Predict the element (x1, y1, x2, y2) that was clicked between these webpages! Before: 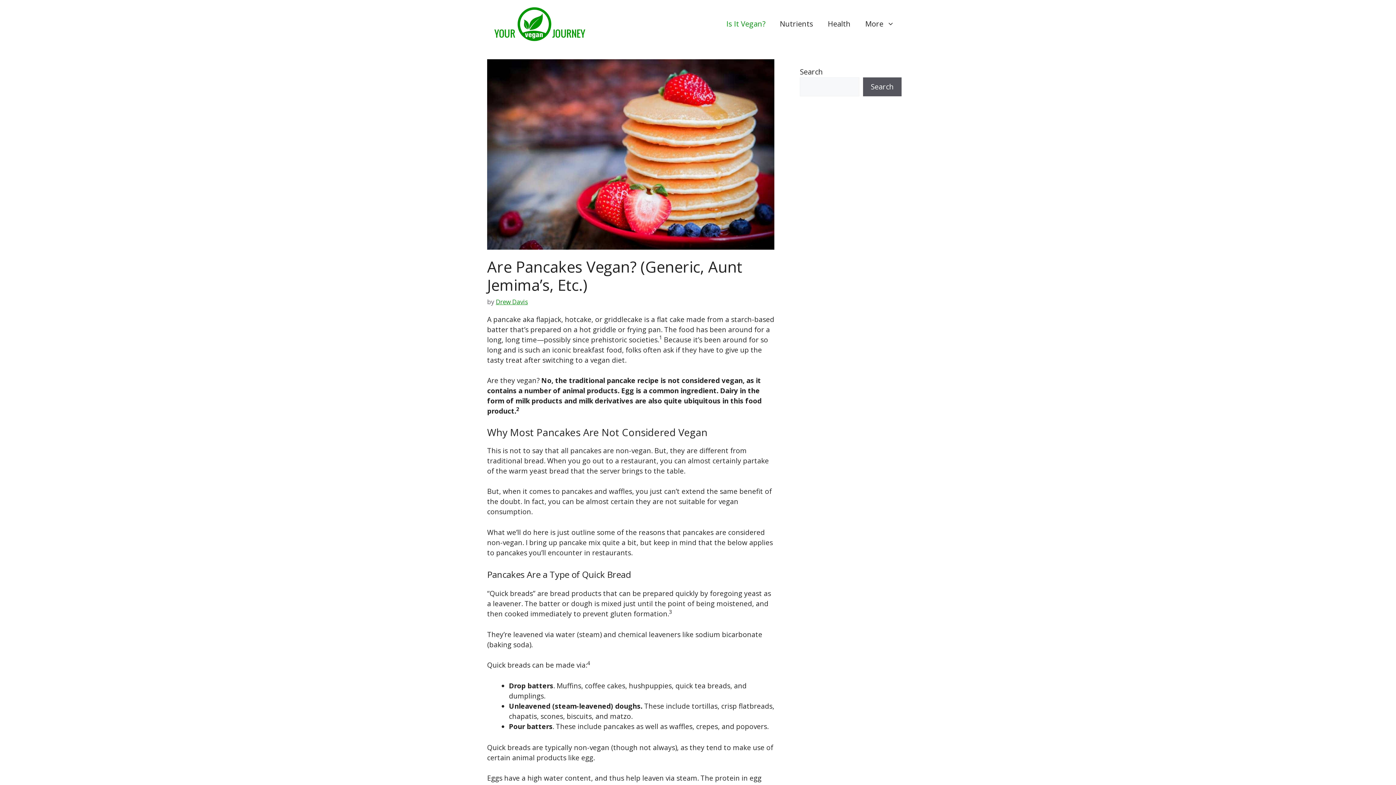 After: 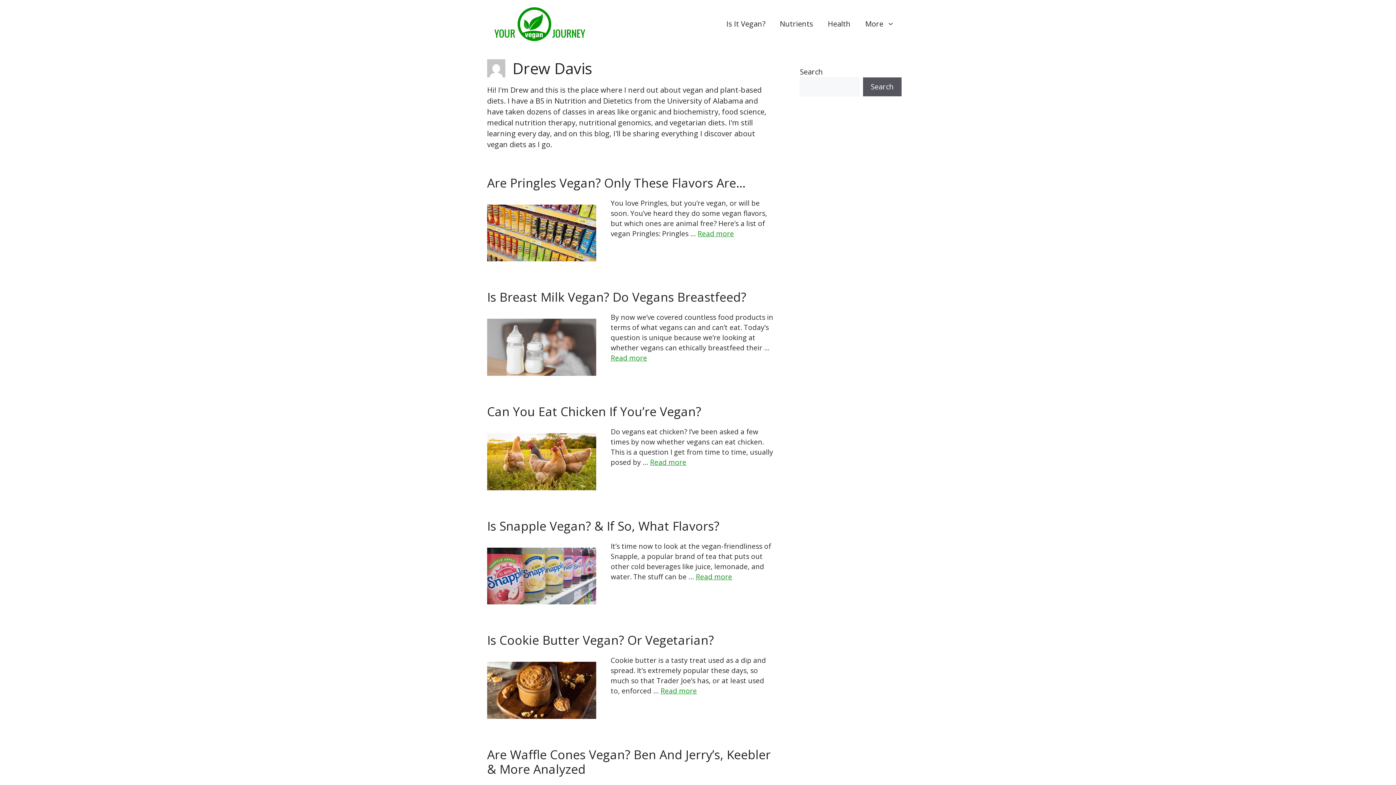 Action: label: Drew Davis bbox: (496, 297, 528, 306)